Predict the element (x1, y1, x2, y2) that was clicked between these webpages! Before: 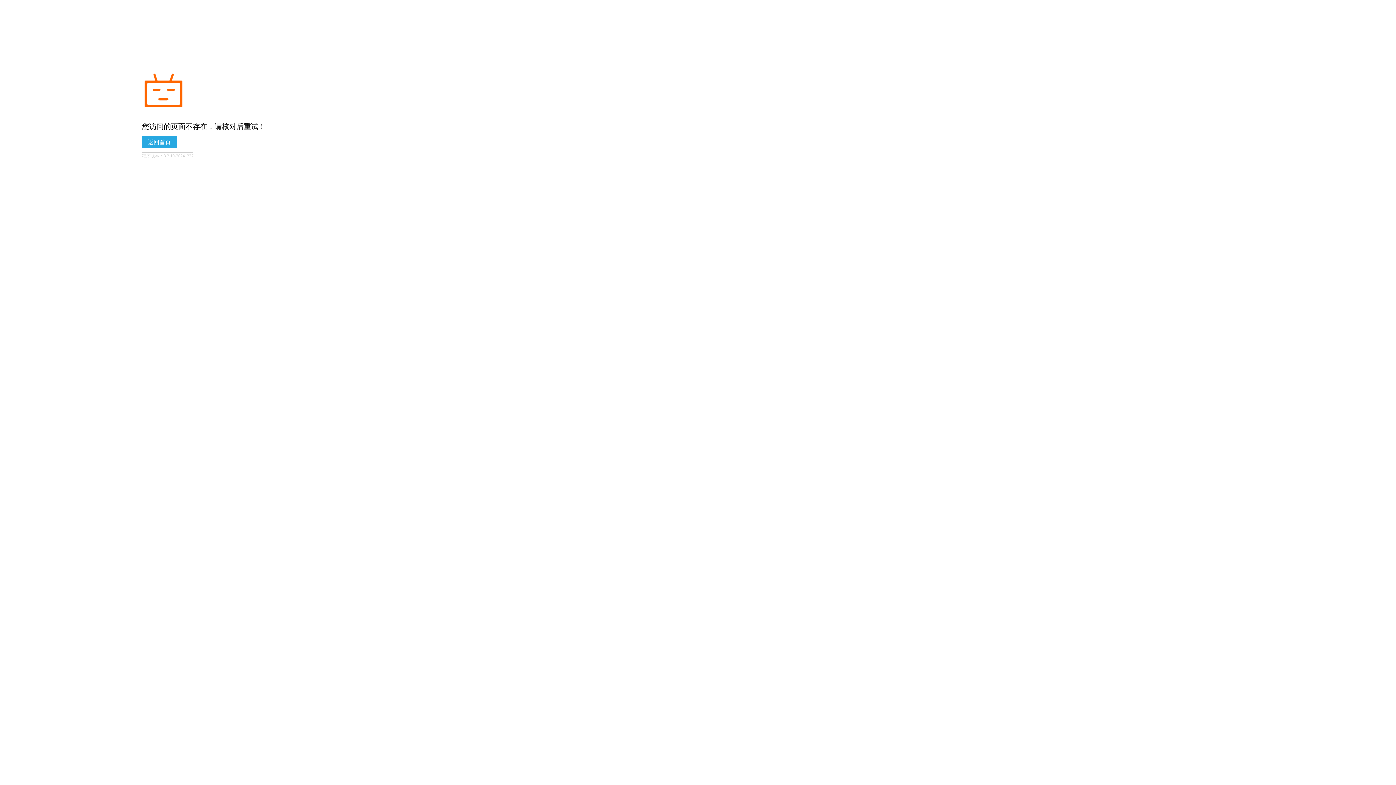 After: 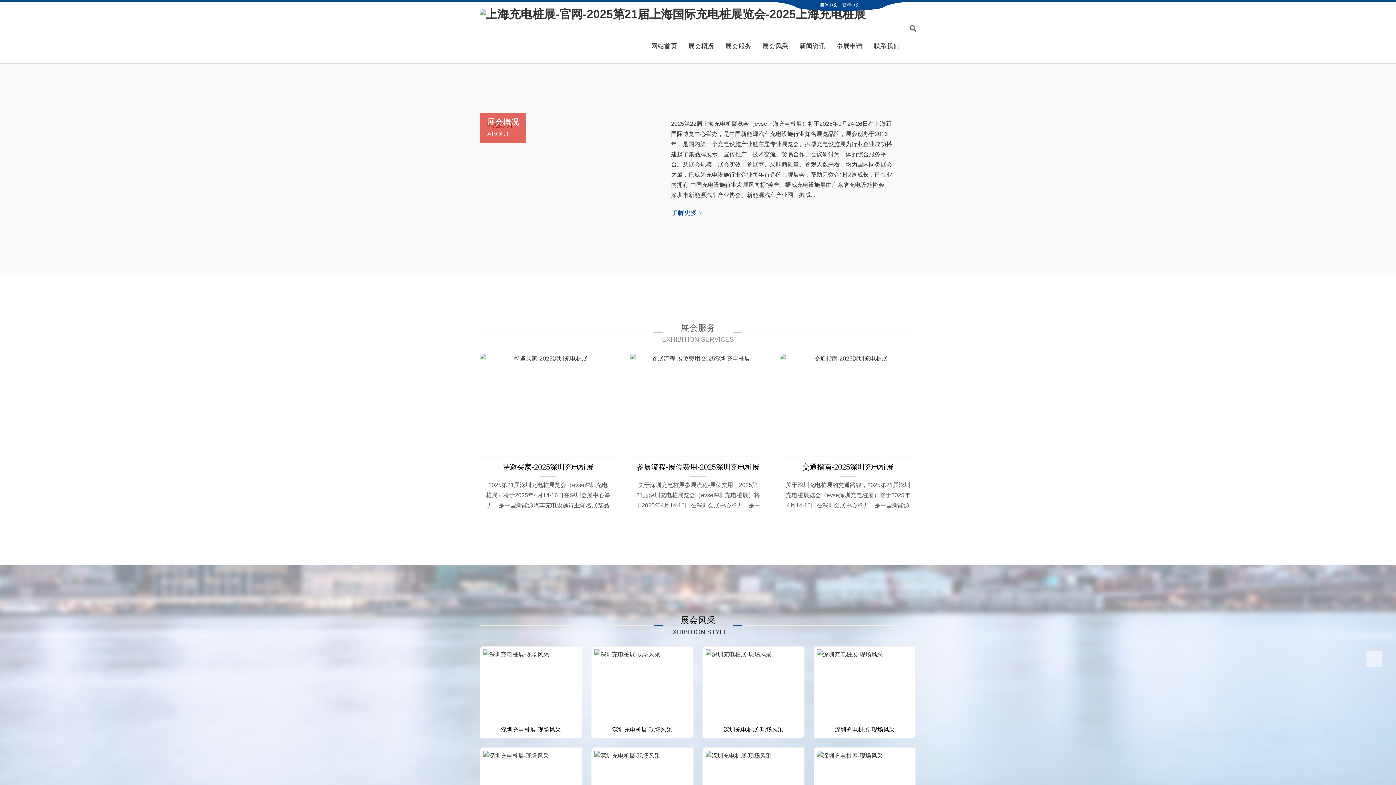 Action: label: 返回首页 bbox: (141, 136, 176, 148)